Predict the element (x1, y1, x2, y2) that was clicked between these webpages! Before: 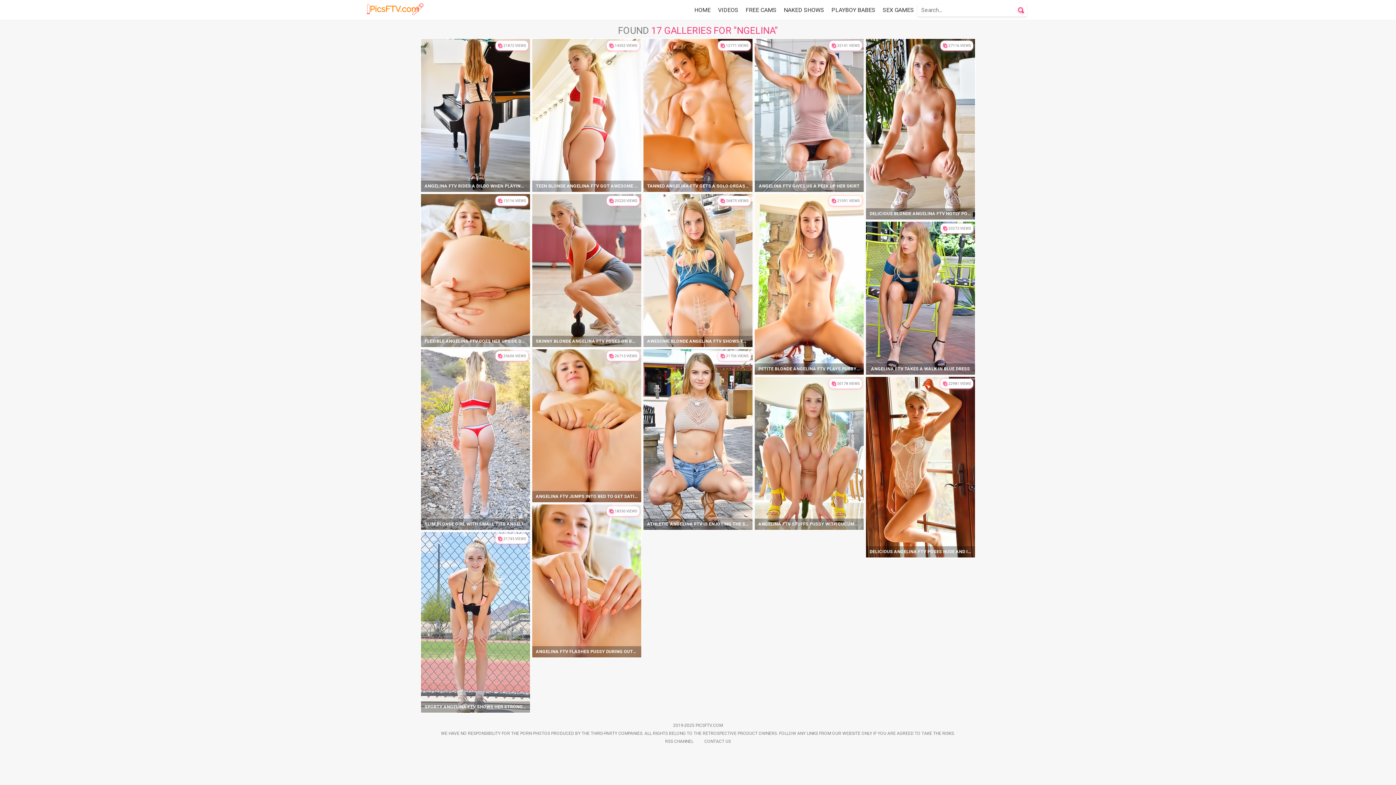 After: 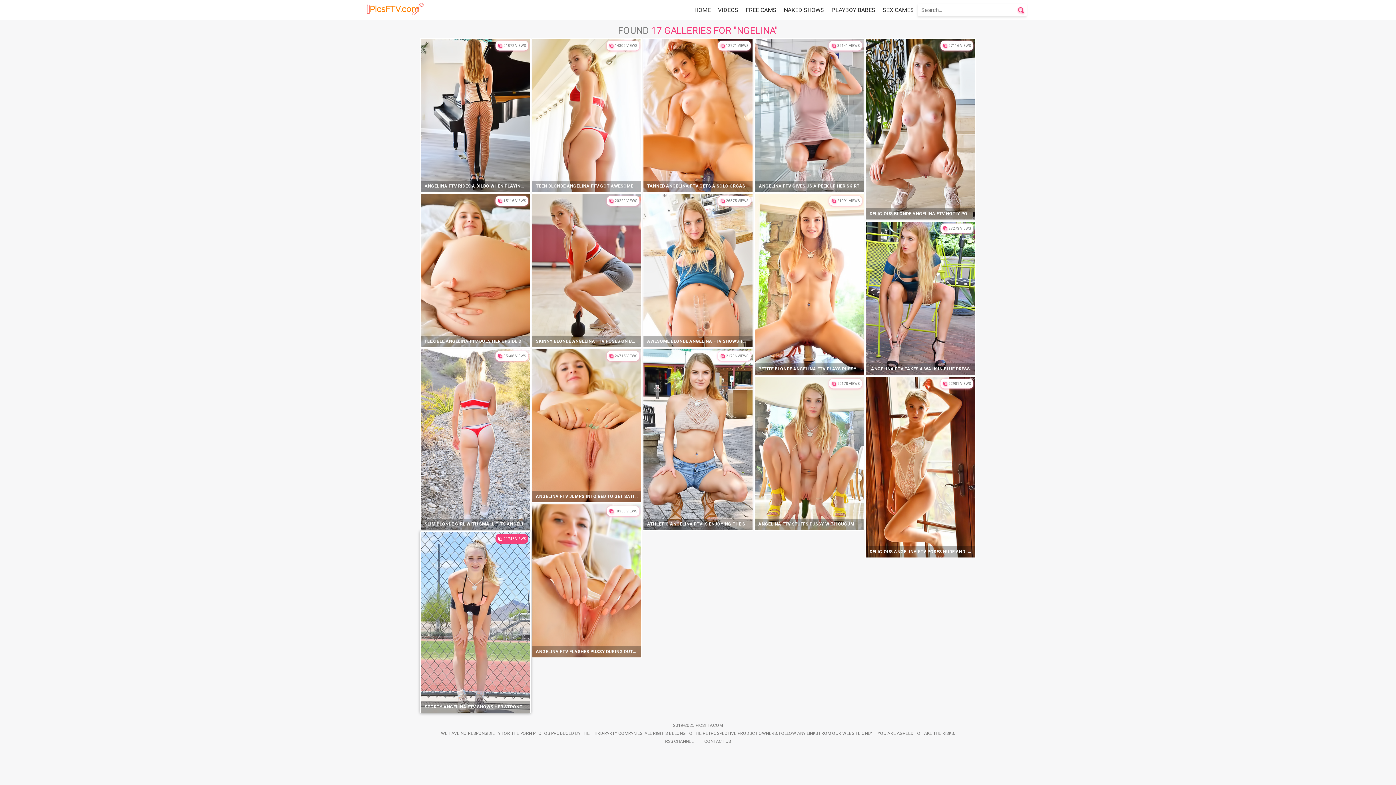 Action: bbox: (421, 532, 530, 712) label: 21745 VIEWS
SPORTY ANGELINA FTV SHOWS HER STRONG BODY